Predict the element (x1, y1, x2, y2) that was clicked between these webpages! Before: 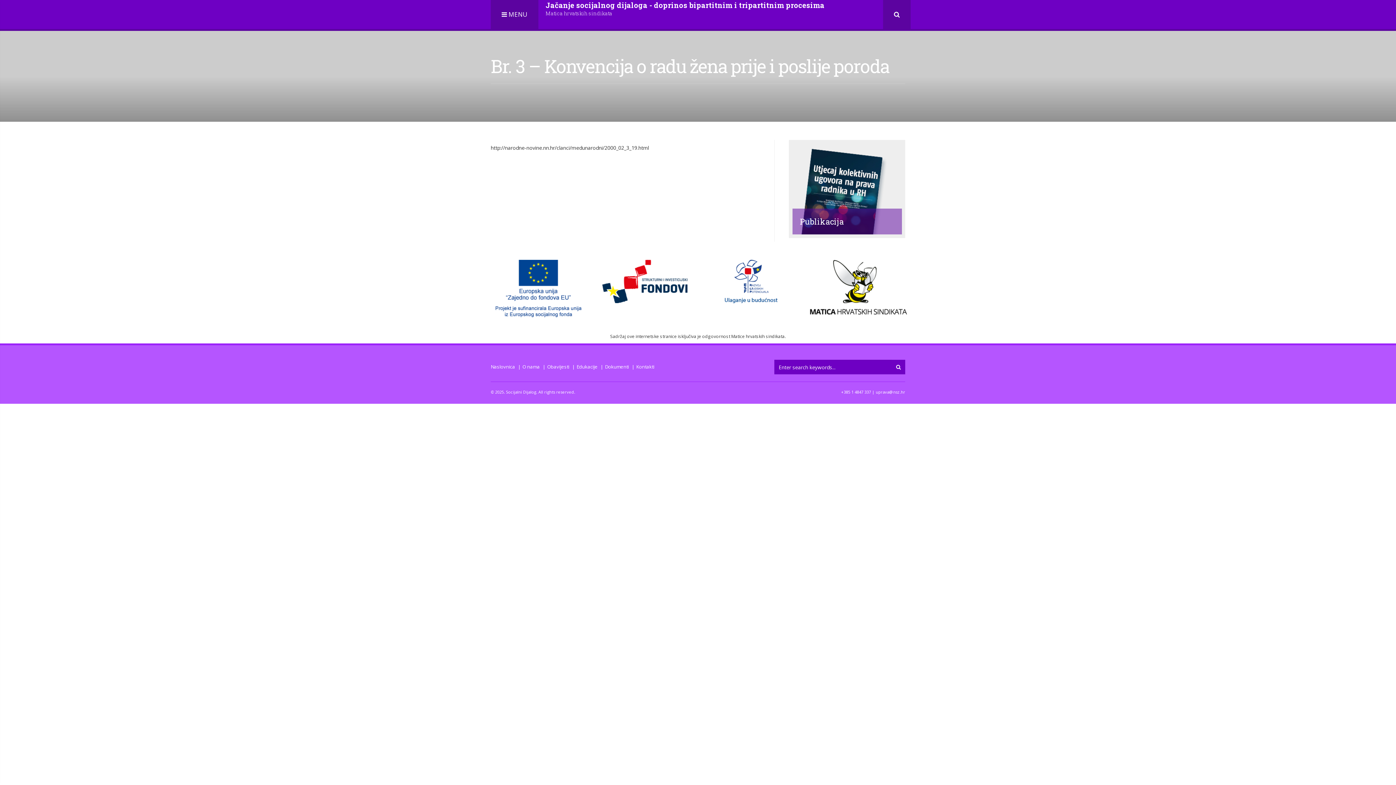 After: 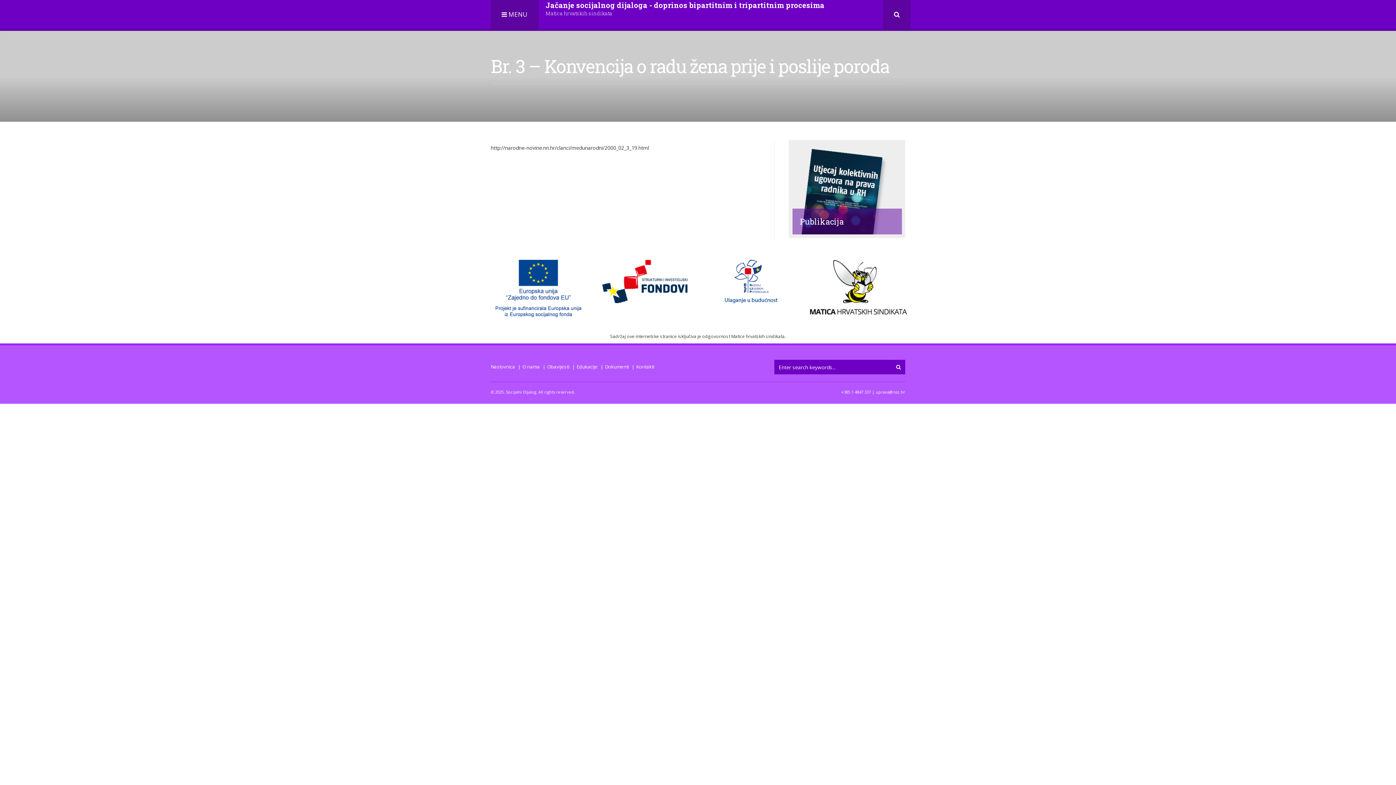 Action: bbox: (810, 283, 907, 290)